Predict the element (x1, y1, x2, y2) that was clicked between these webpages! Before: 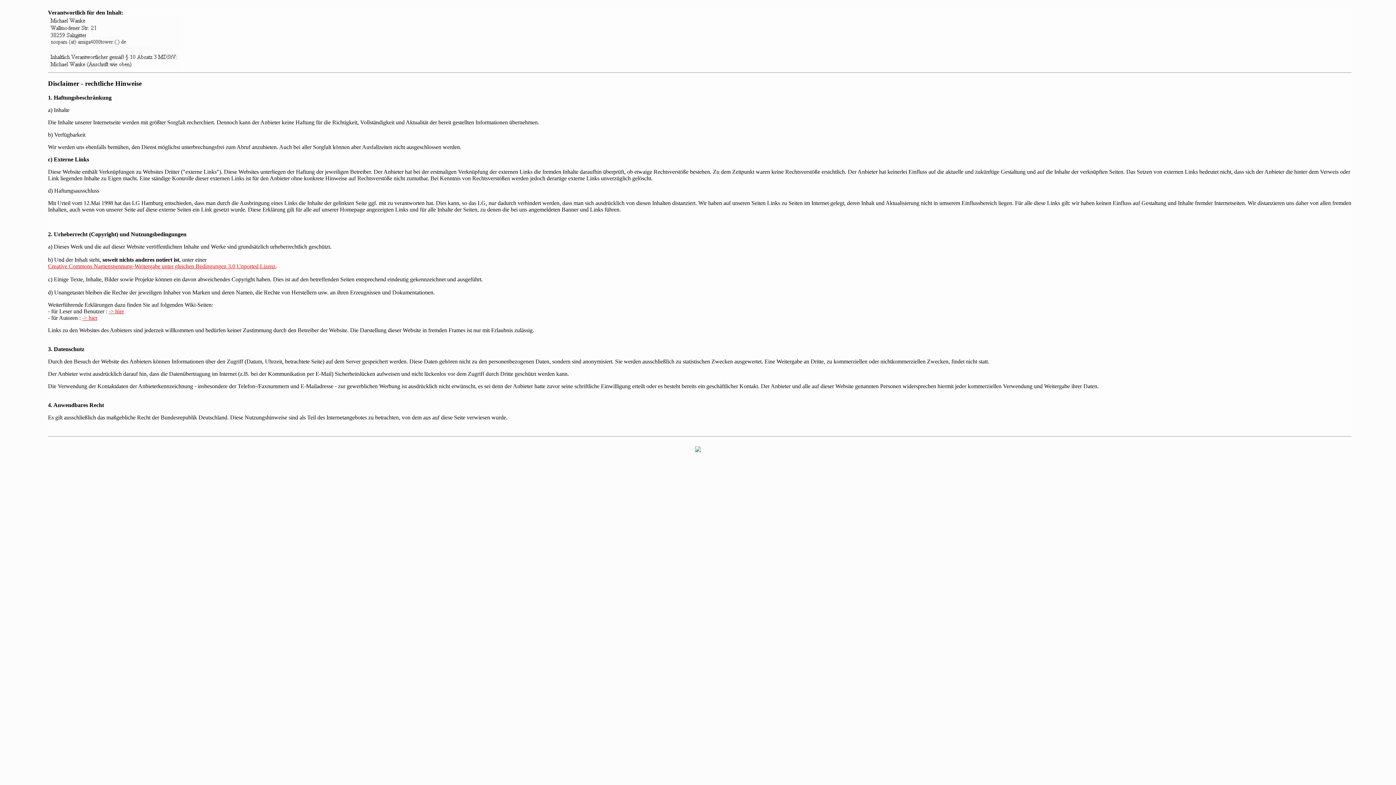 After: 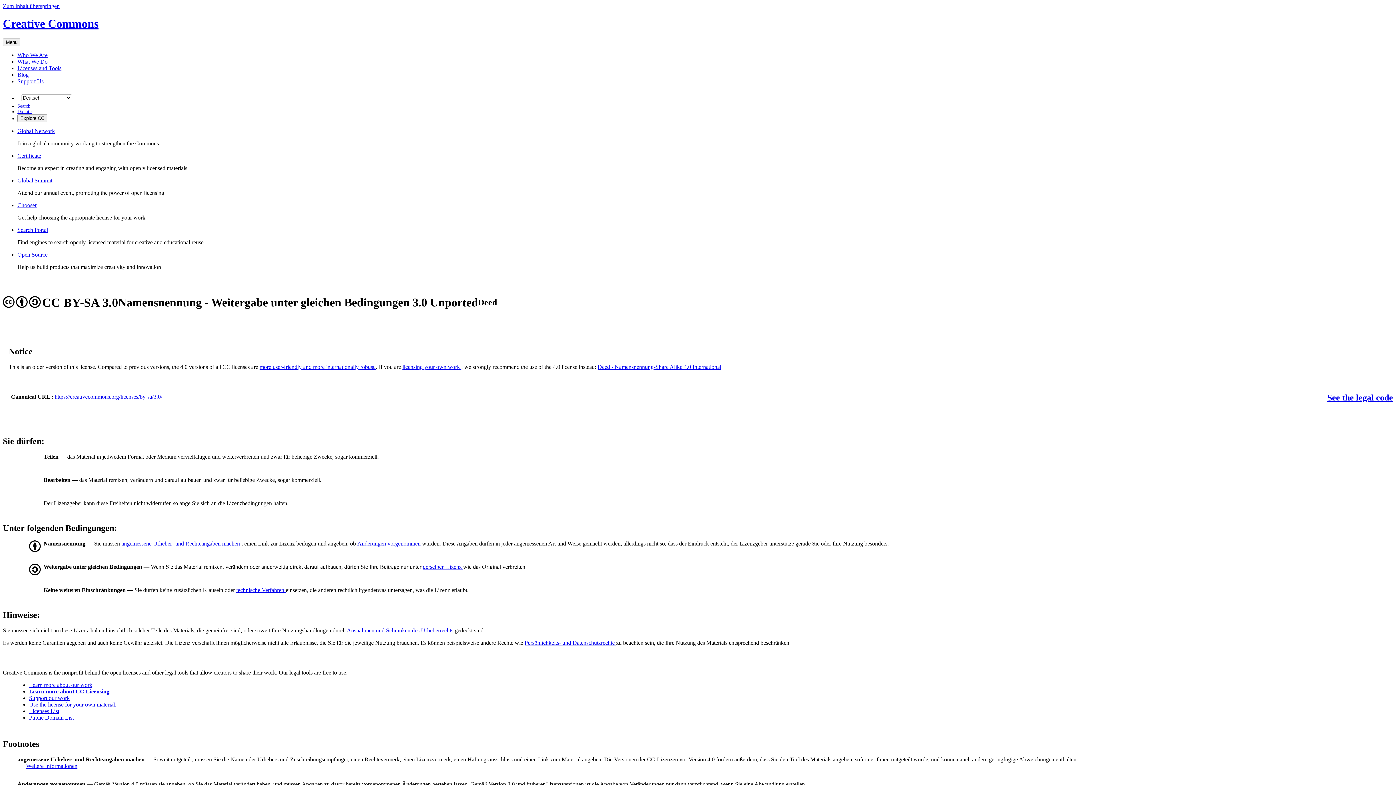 Action: bbox: (48, 263, 275, 269) label: Creative Commons Namensnennung-Weitergabe unter gleichen Bedingungen 3.0 Unported Lizenz